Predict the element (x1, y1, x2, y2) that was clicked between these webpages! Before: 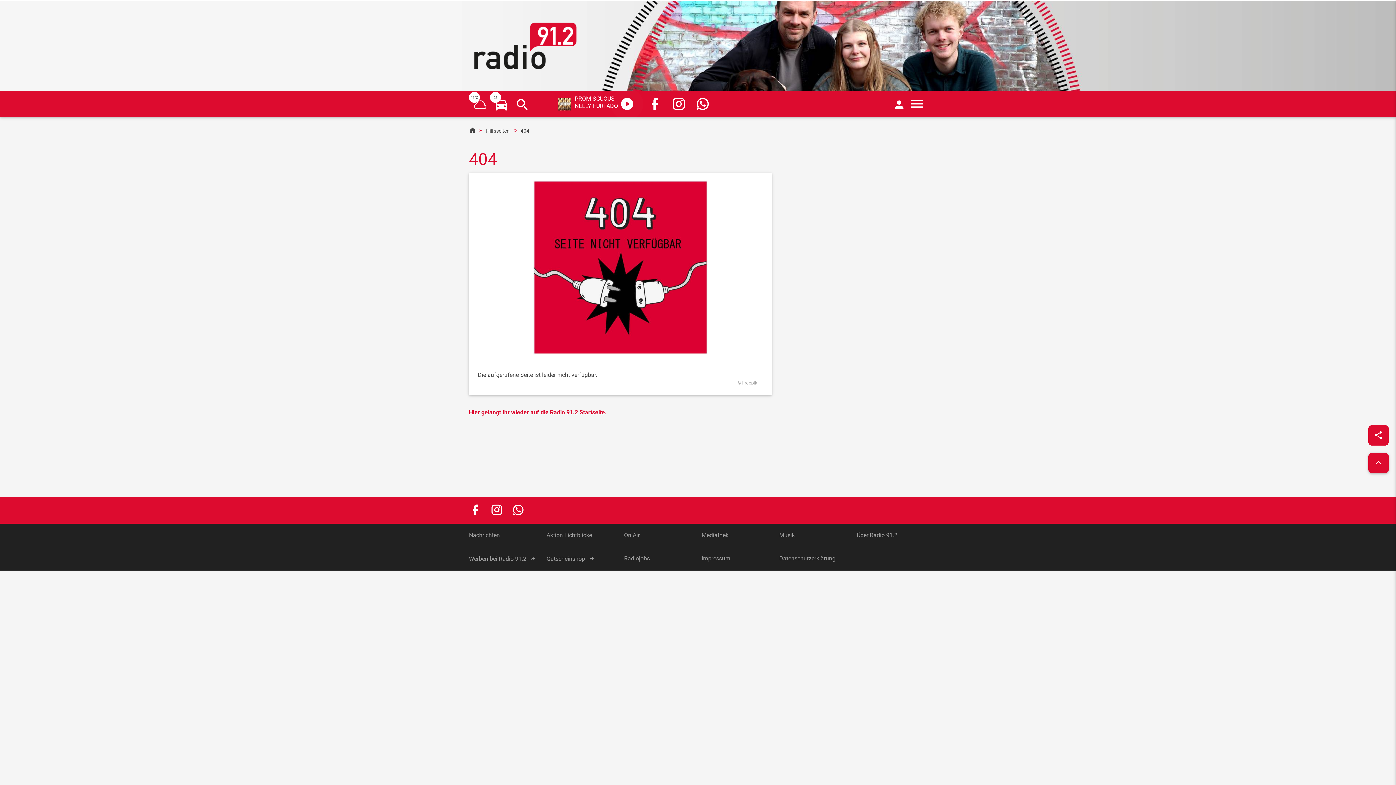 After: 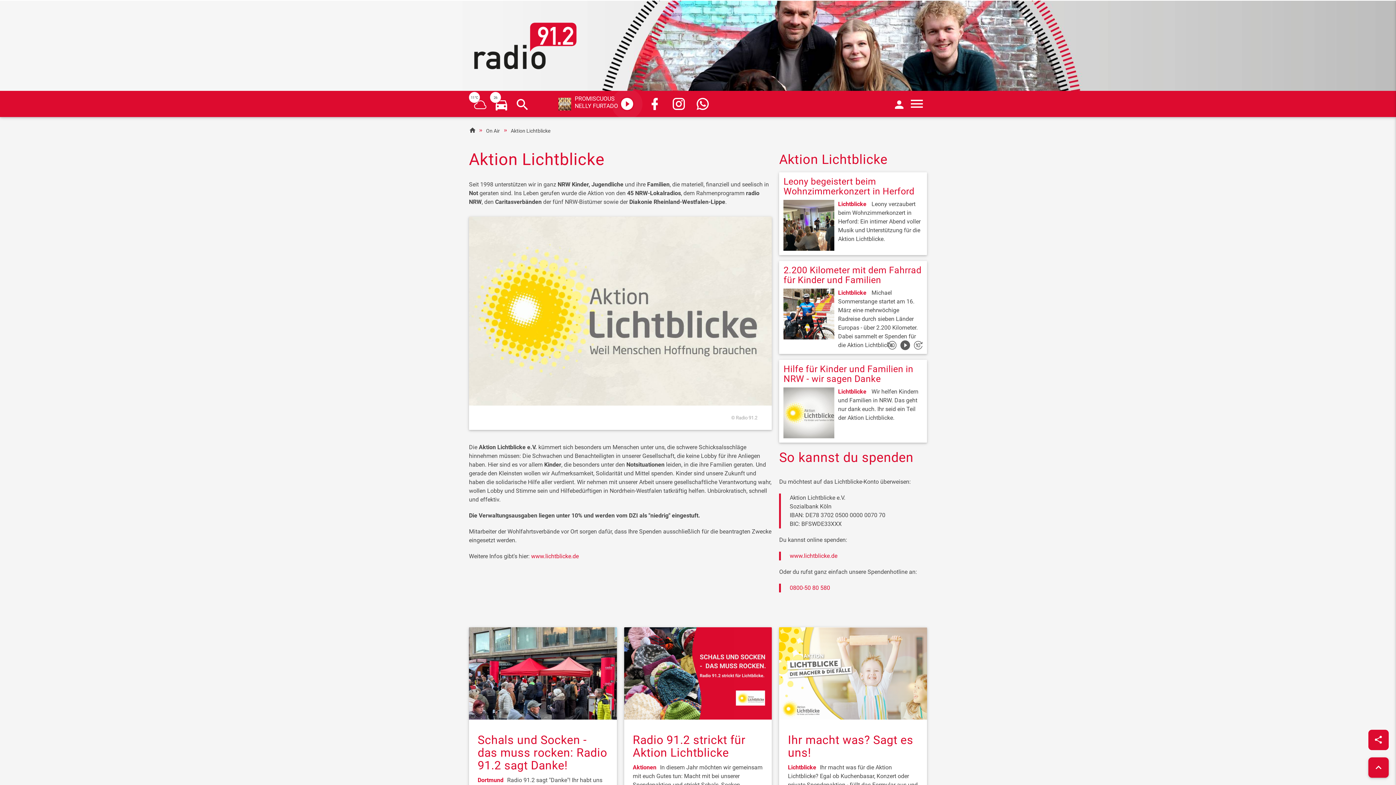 Action: bbox: (546, 531, 592, 538) label: Aktion Lichtblicke